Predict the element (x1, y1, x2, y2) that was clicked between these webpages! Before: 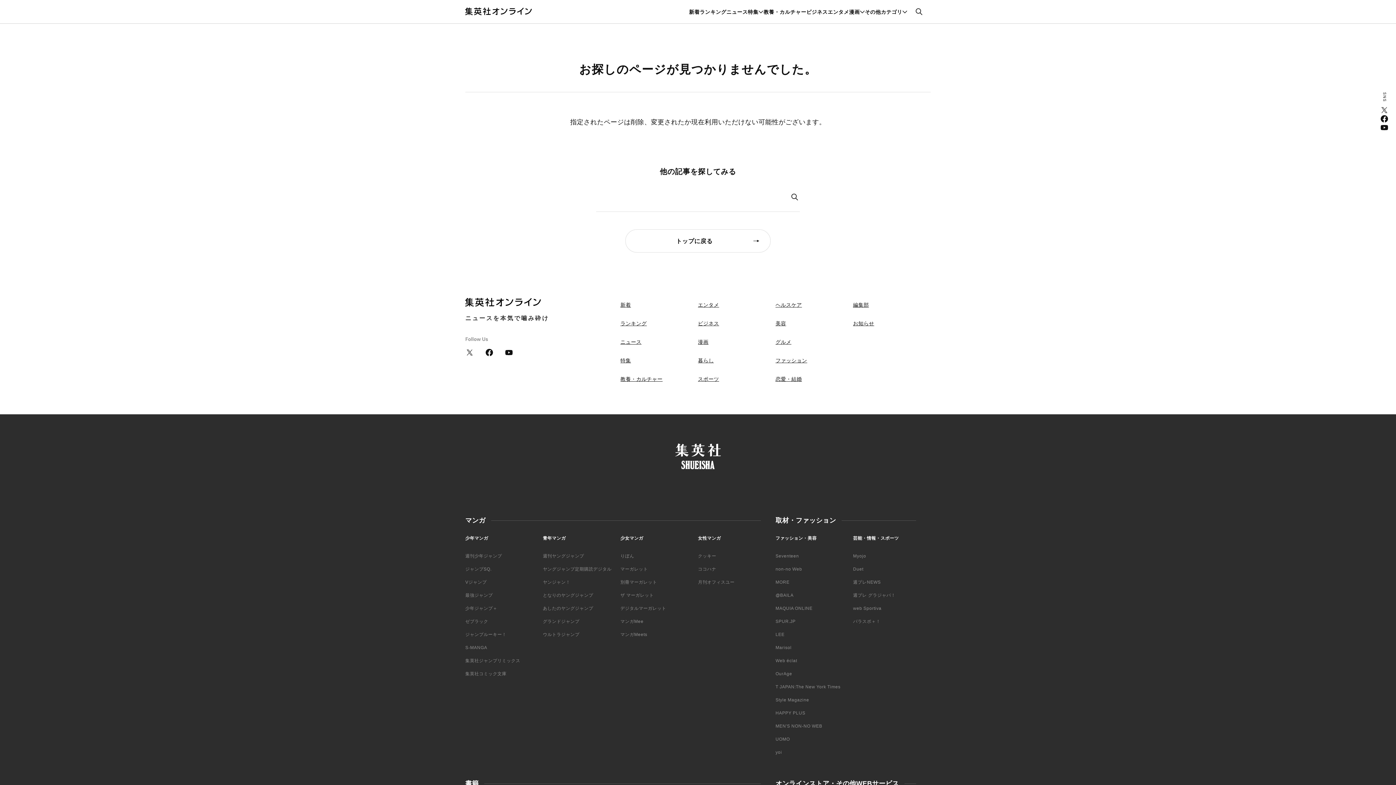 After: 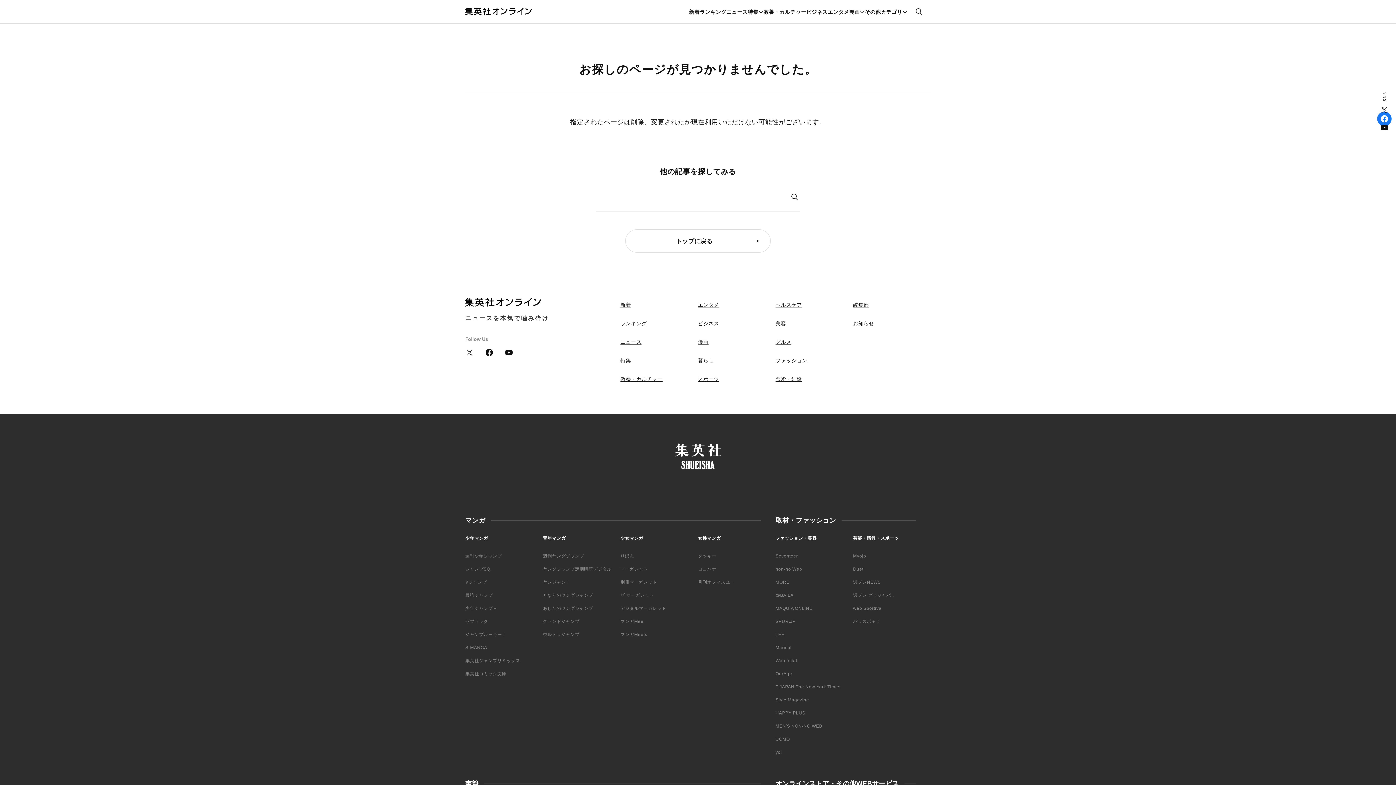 Action: label: Facebook bbox: (1380, 114, 1389, 123)